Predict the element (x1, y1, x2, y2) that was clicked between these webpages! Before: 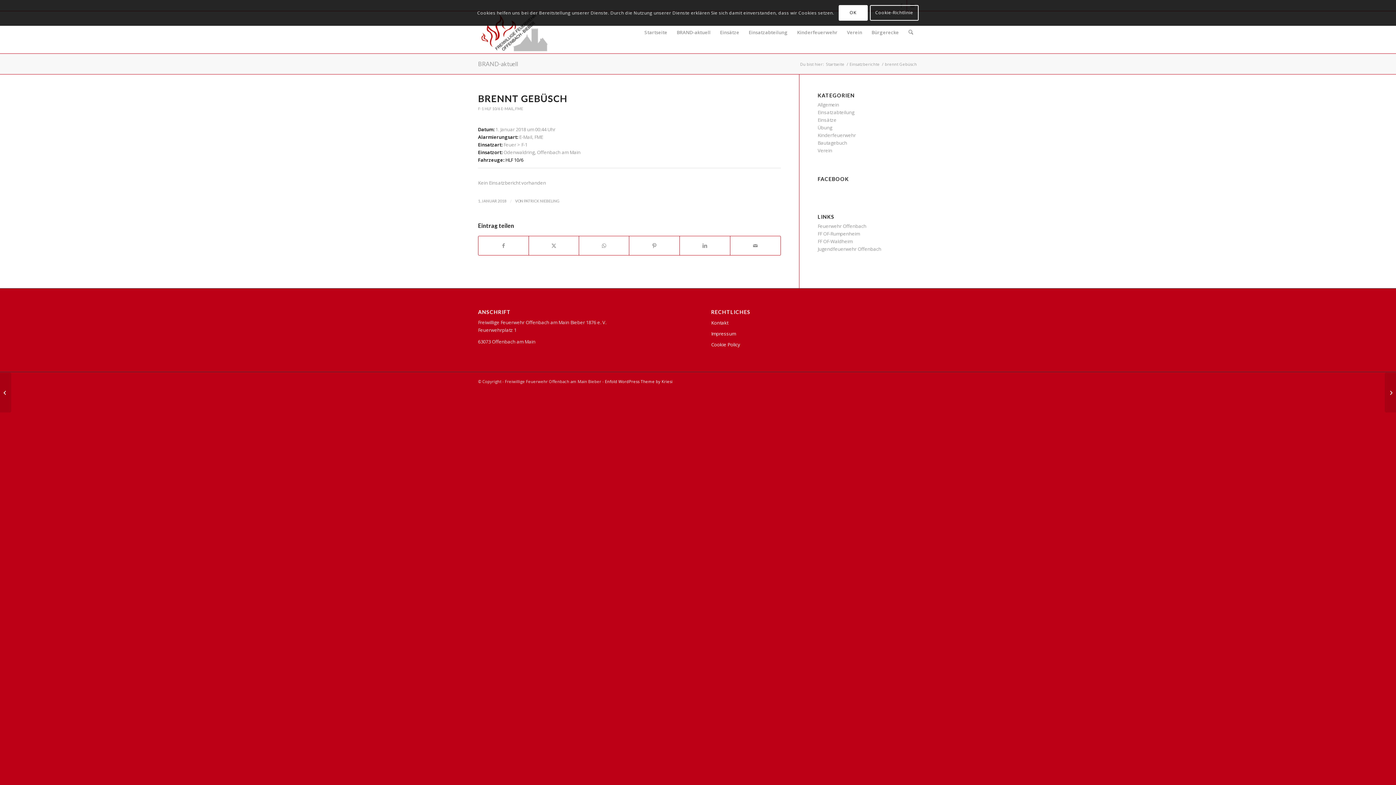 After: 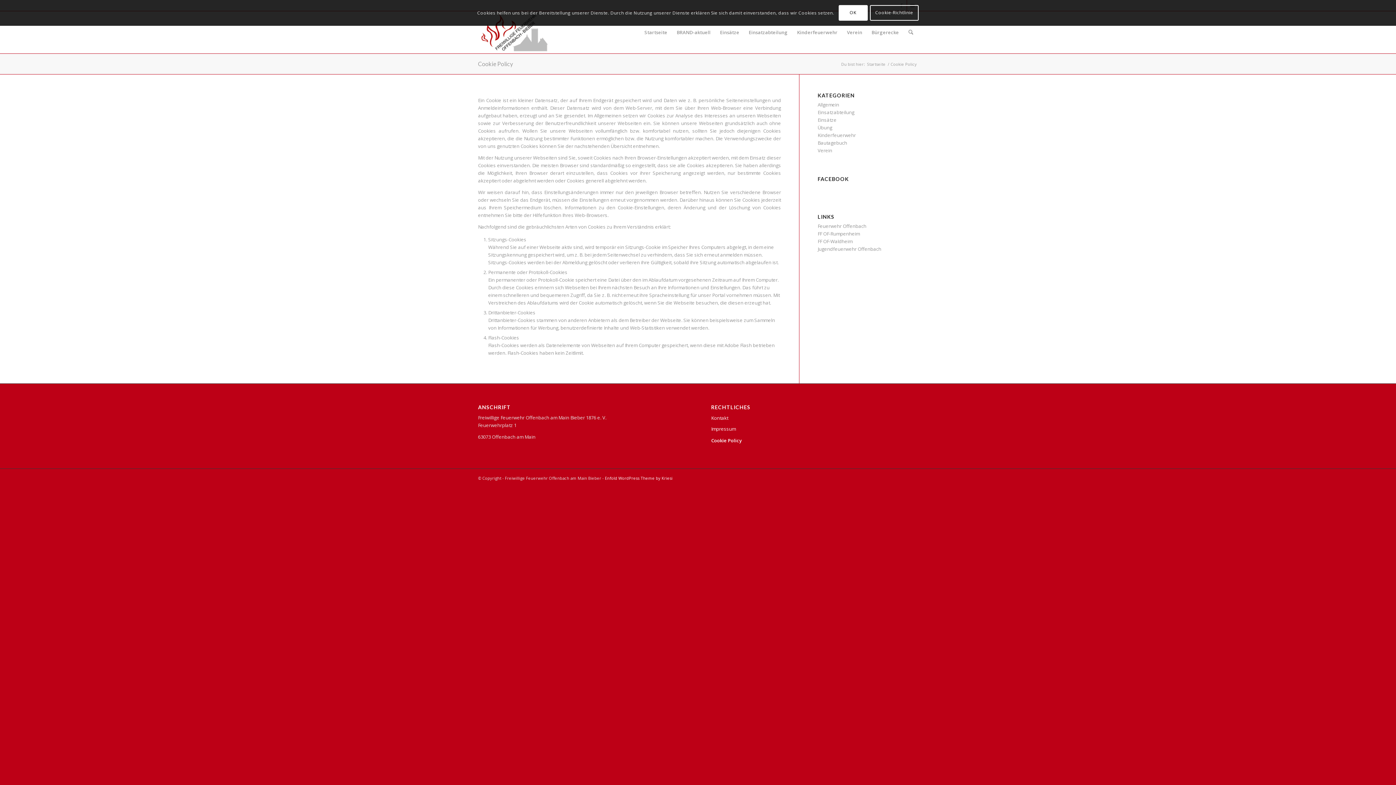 Action: bbox: (711, 339, 918, 350) label: Cookie Policy